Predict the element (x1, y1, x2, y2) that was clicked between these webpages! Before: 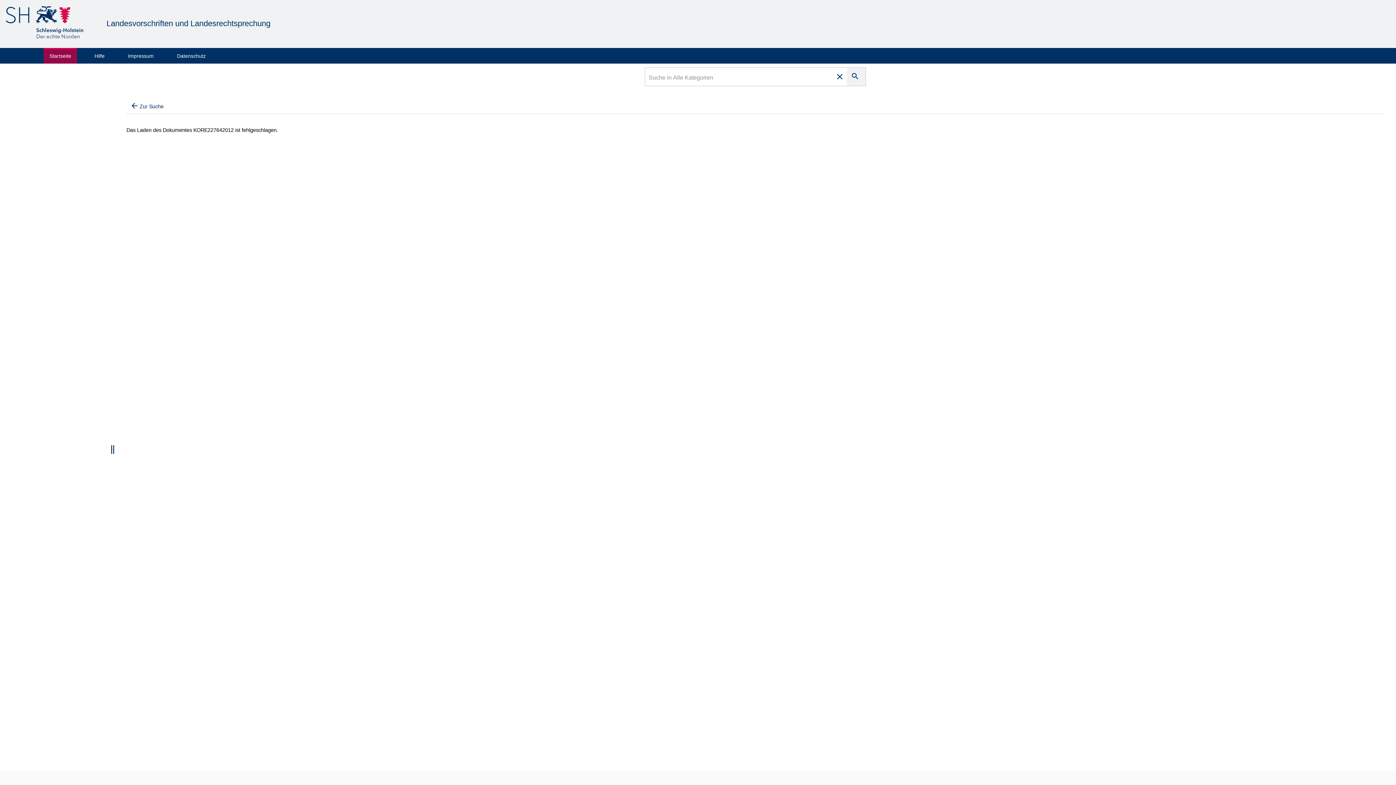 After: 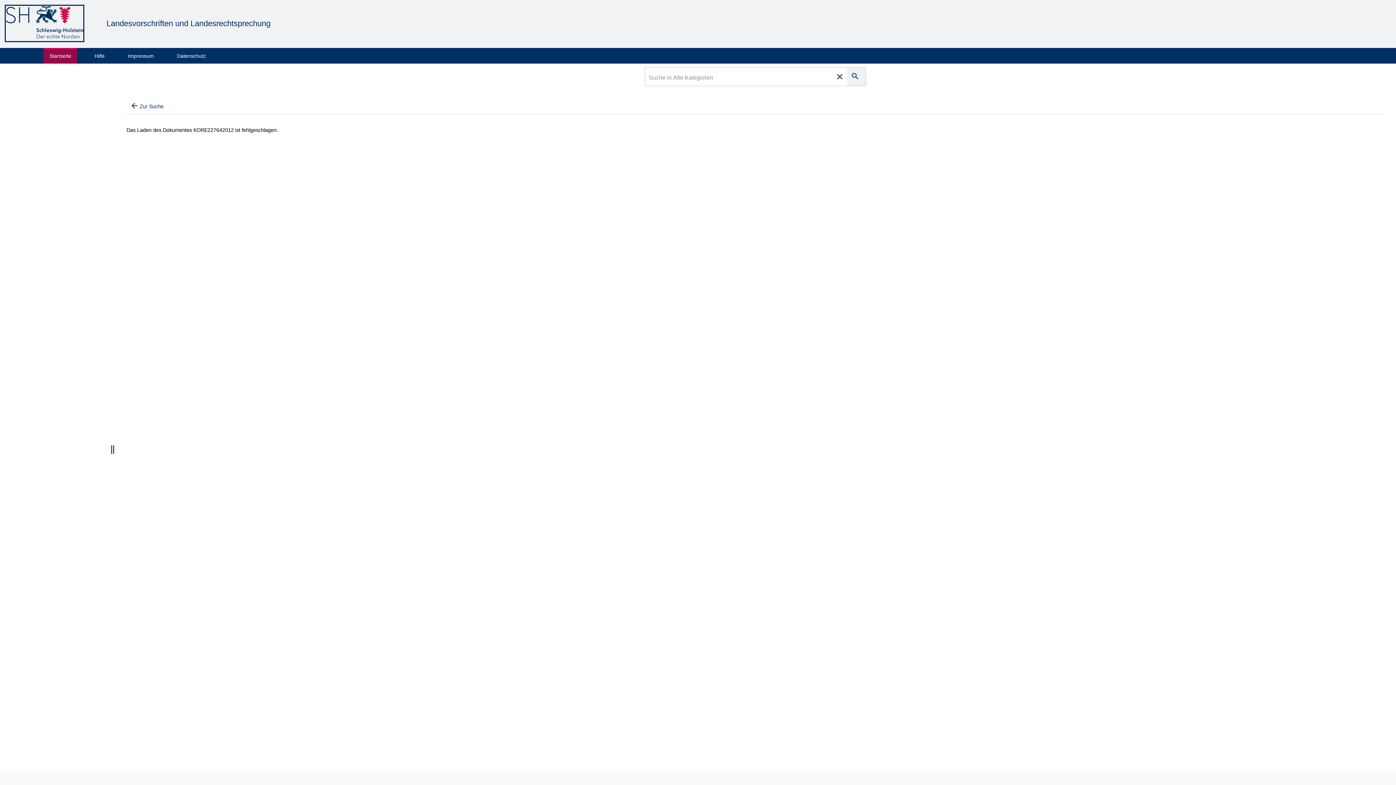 Action: bbox: (5, 5, 83, 41)